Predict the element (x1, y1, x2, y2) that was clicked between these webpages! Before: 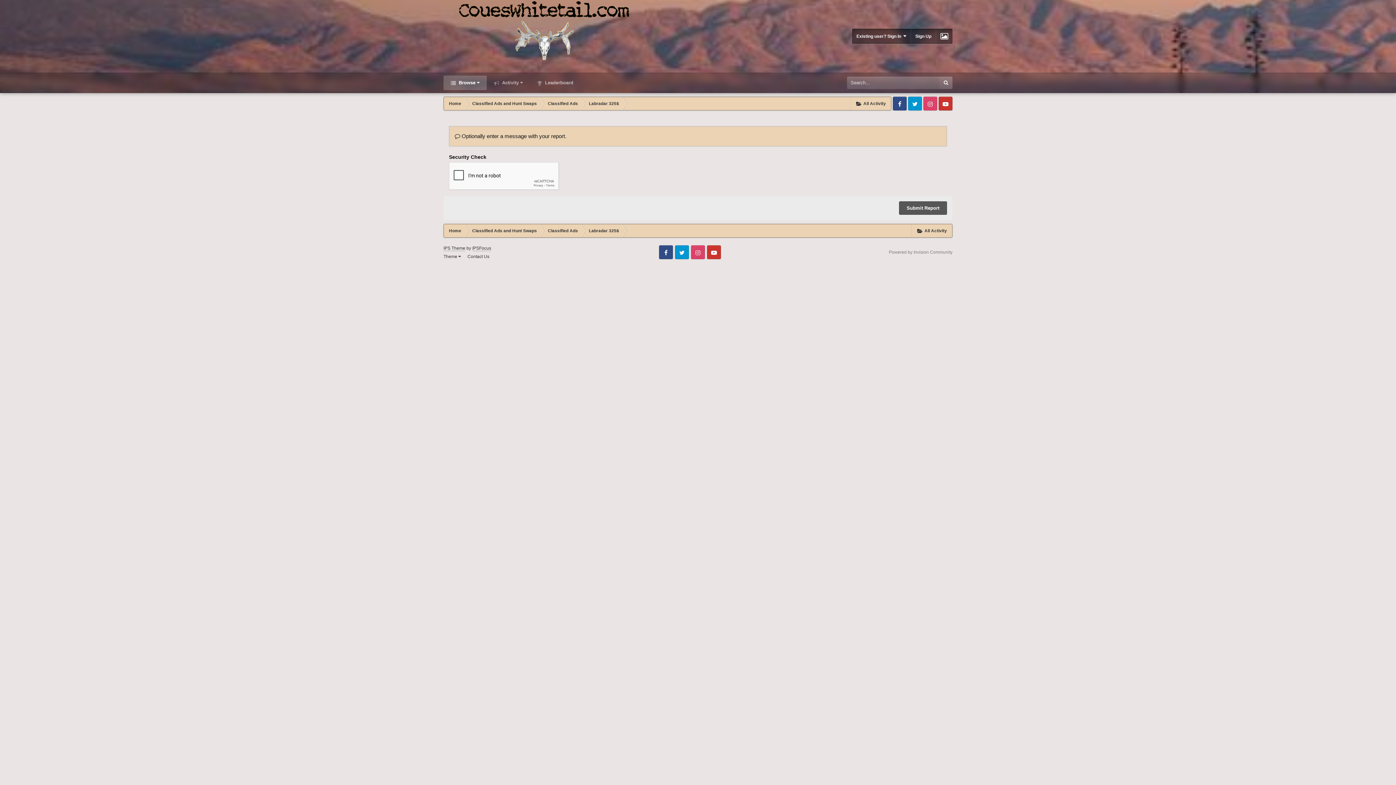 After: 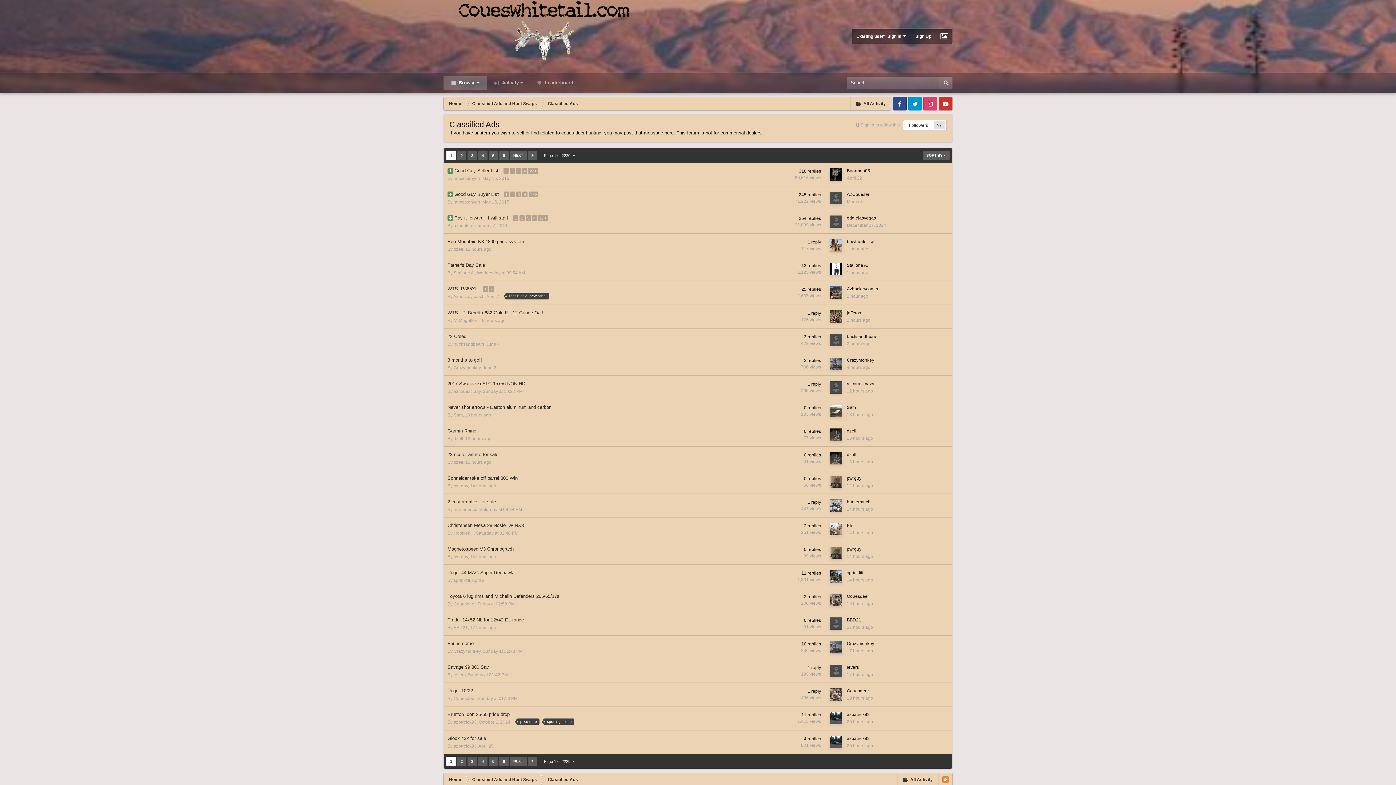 Action: label: Classified Ads bbox: (542, 96, 583, 110)